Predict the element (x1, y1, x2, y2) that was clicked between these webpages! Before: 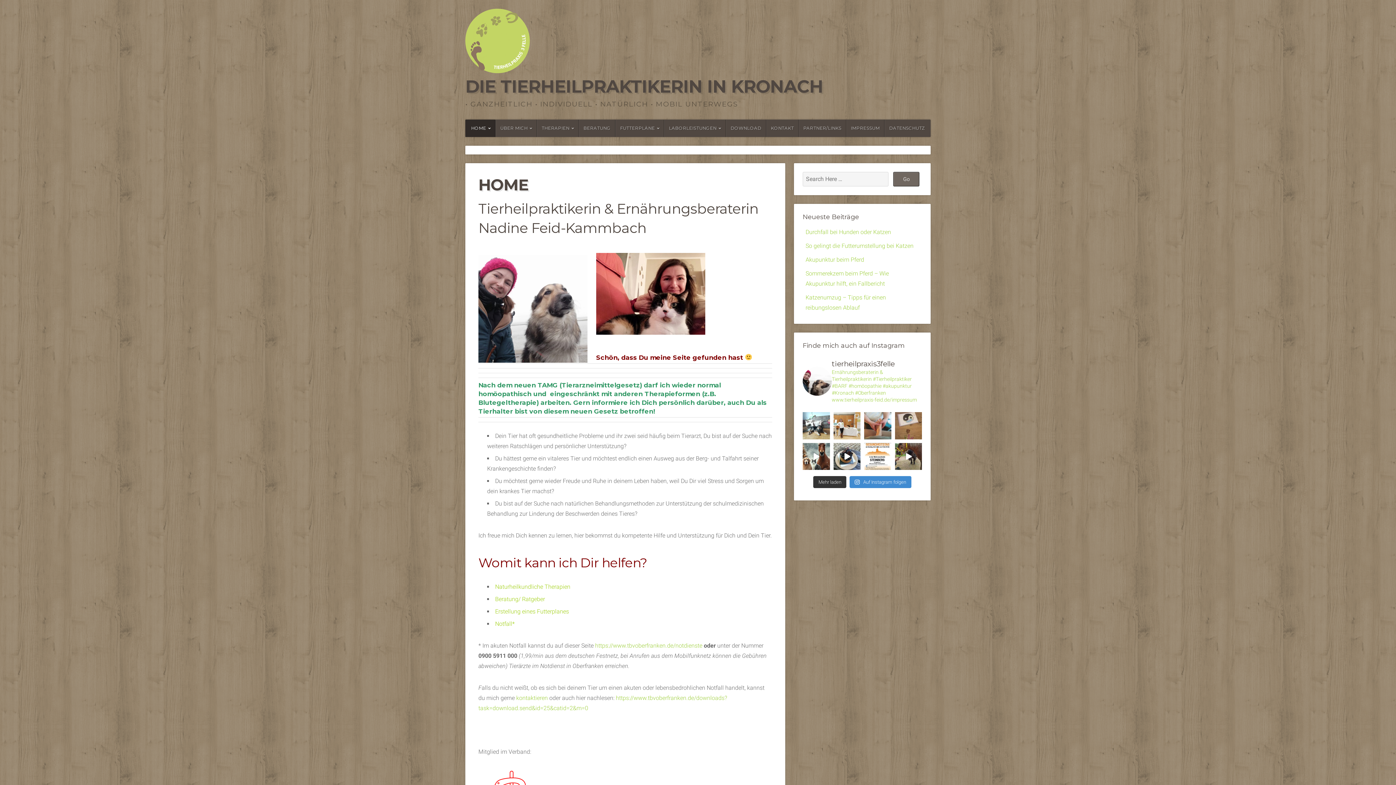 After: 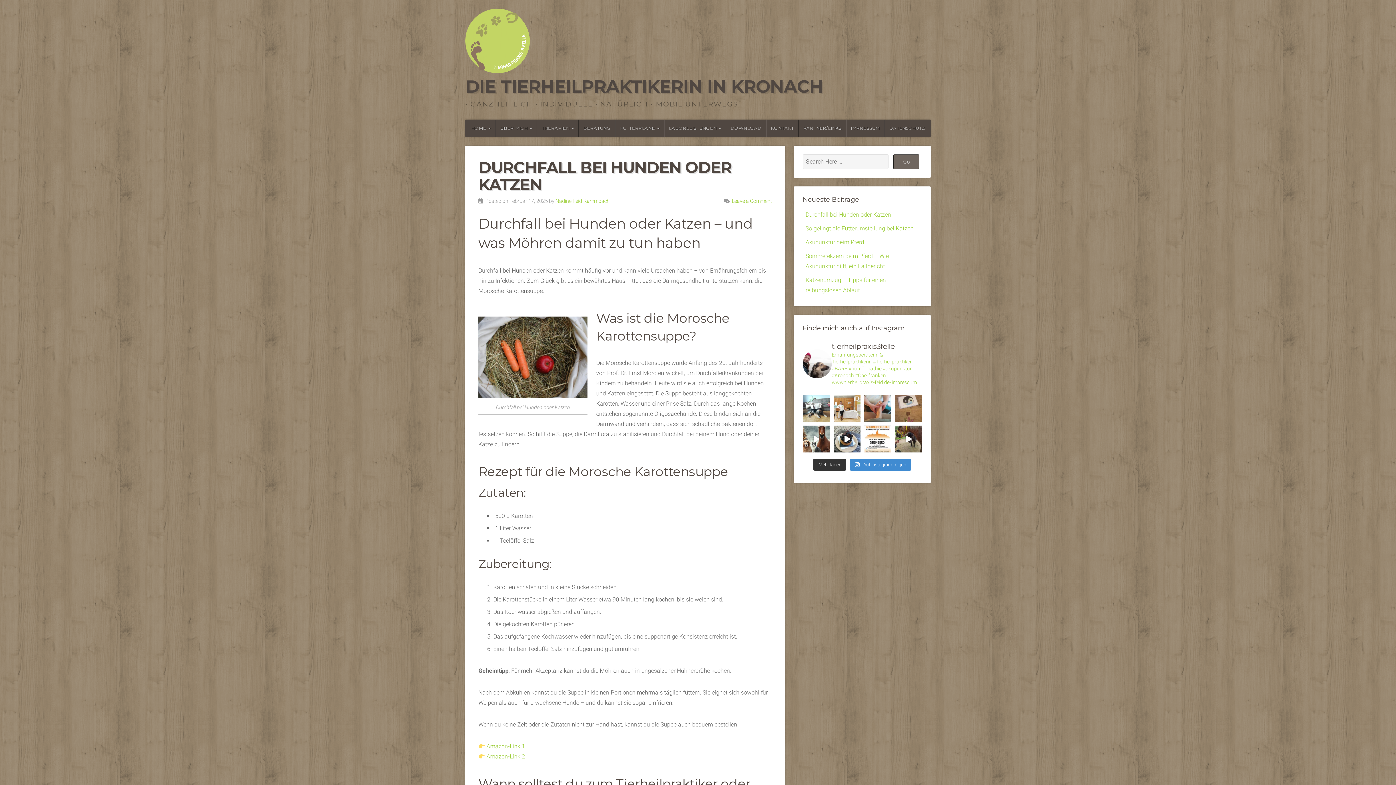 Action: bbox: (805, 228, 891, 235) label: Durchfall bei Hunden oder Katzen